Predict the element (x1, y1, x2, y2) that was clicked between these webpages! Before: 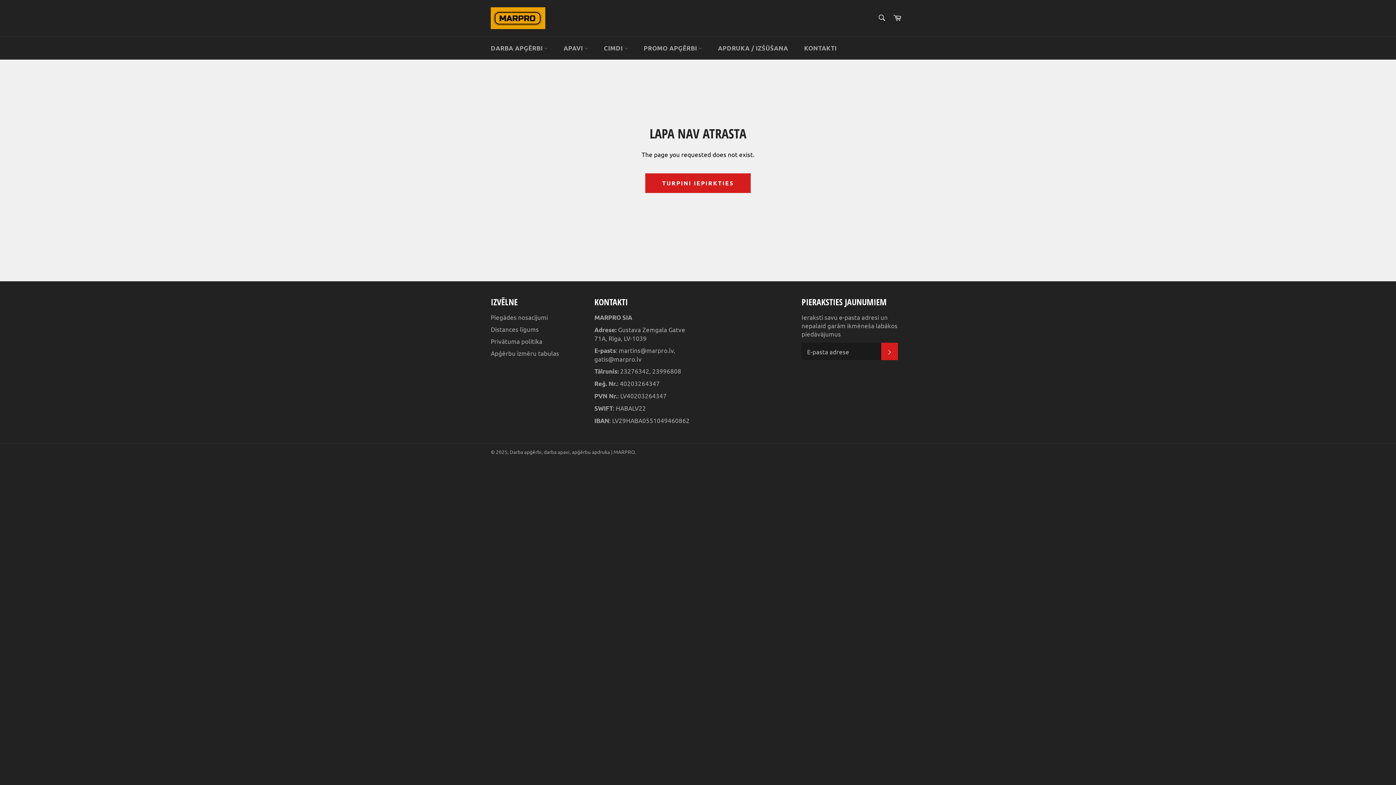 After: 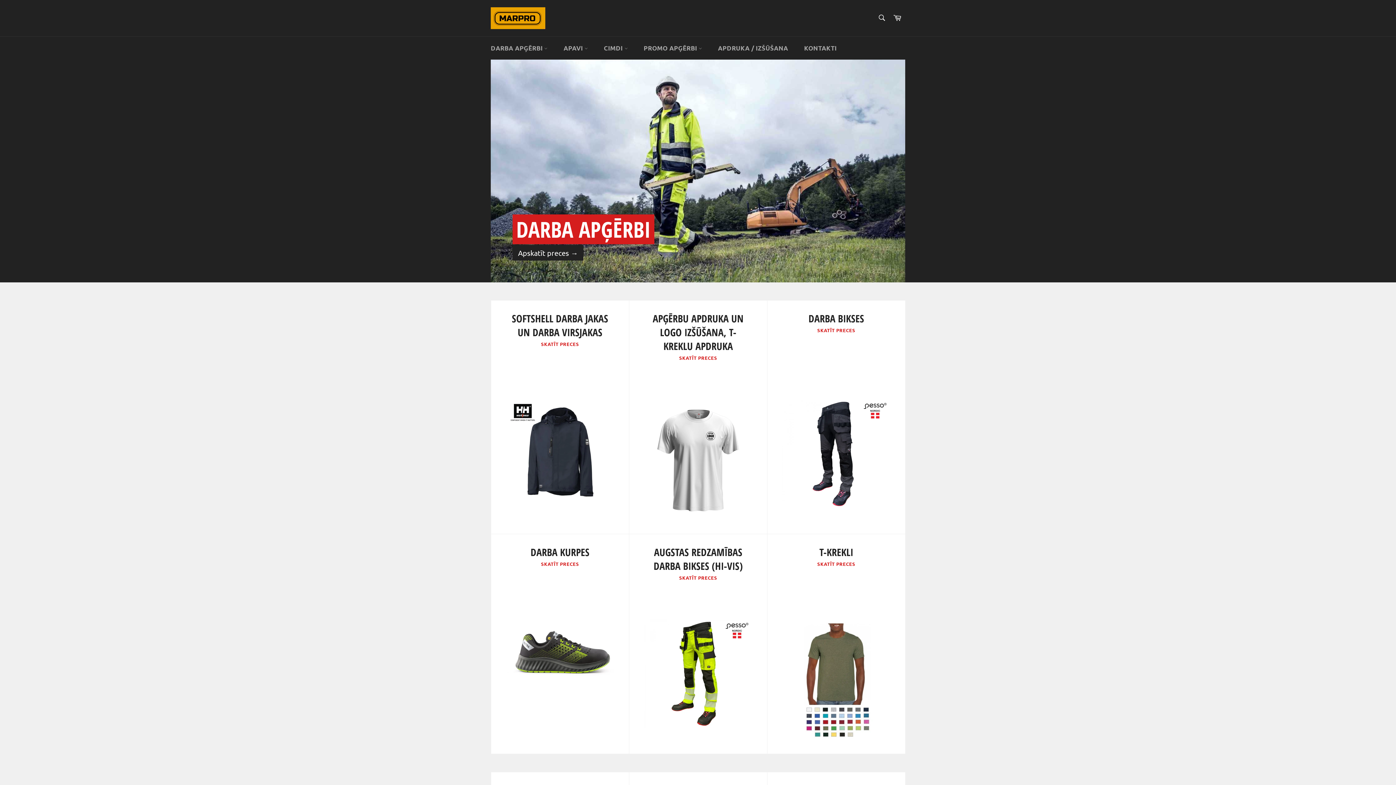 Action: bbox: (645, 173, 750, 193) label: TURPINI IEPIRKTIES